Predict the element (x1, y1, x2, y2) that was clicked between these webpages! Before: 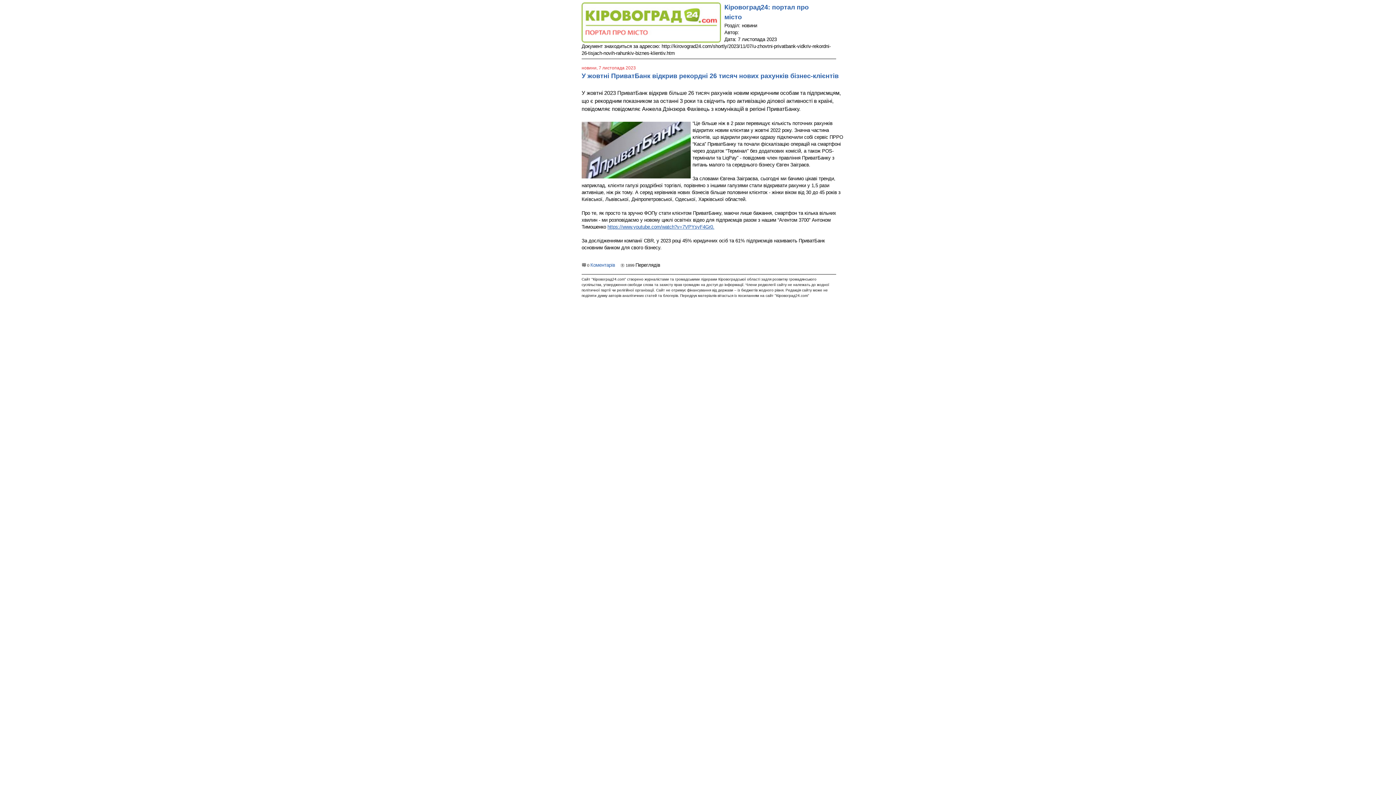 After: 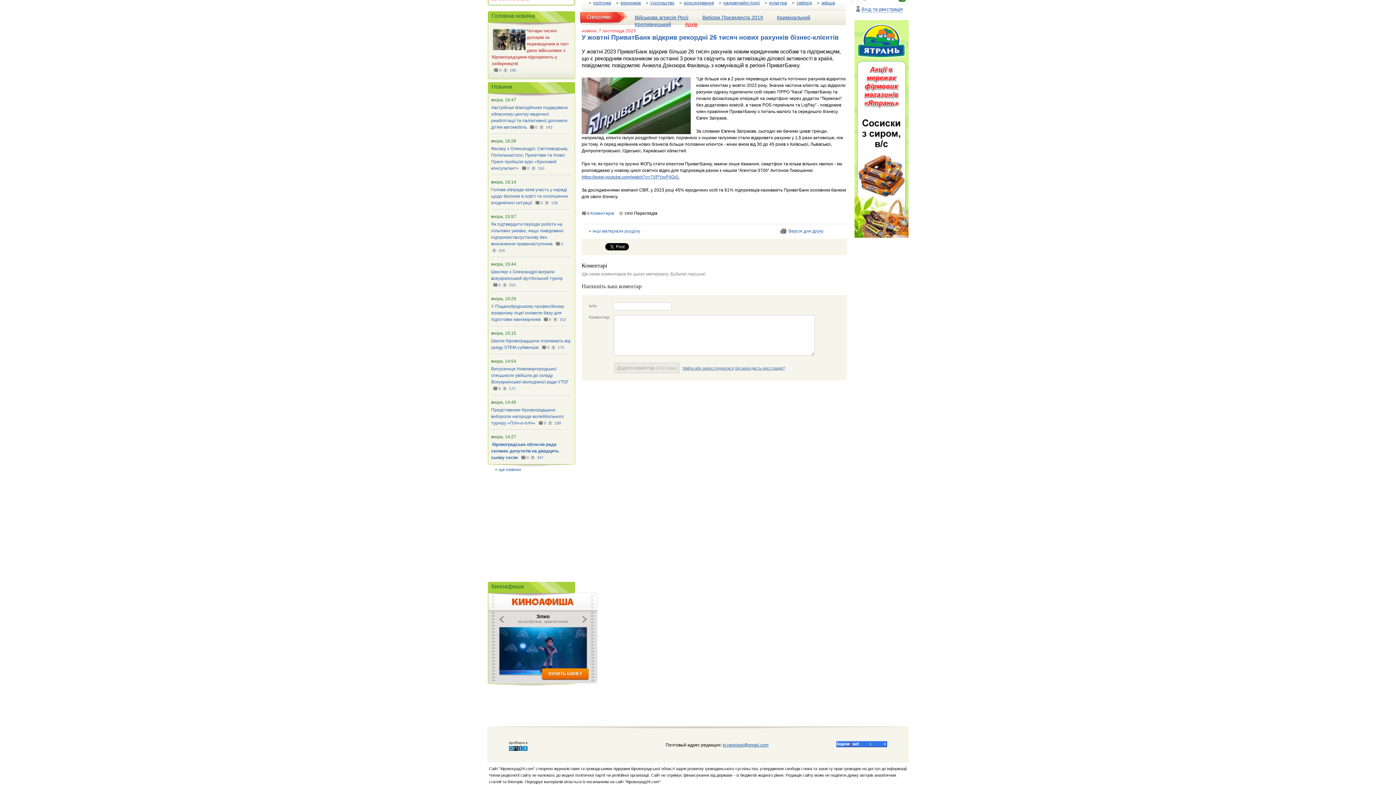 Action: bbox: (590, 262, 615, 268) label: Коментарів